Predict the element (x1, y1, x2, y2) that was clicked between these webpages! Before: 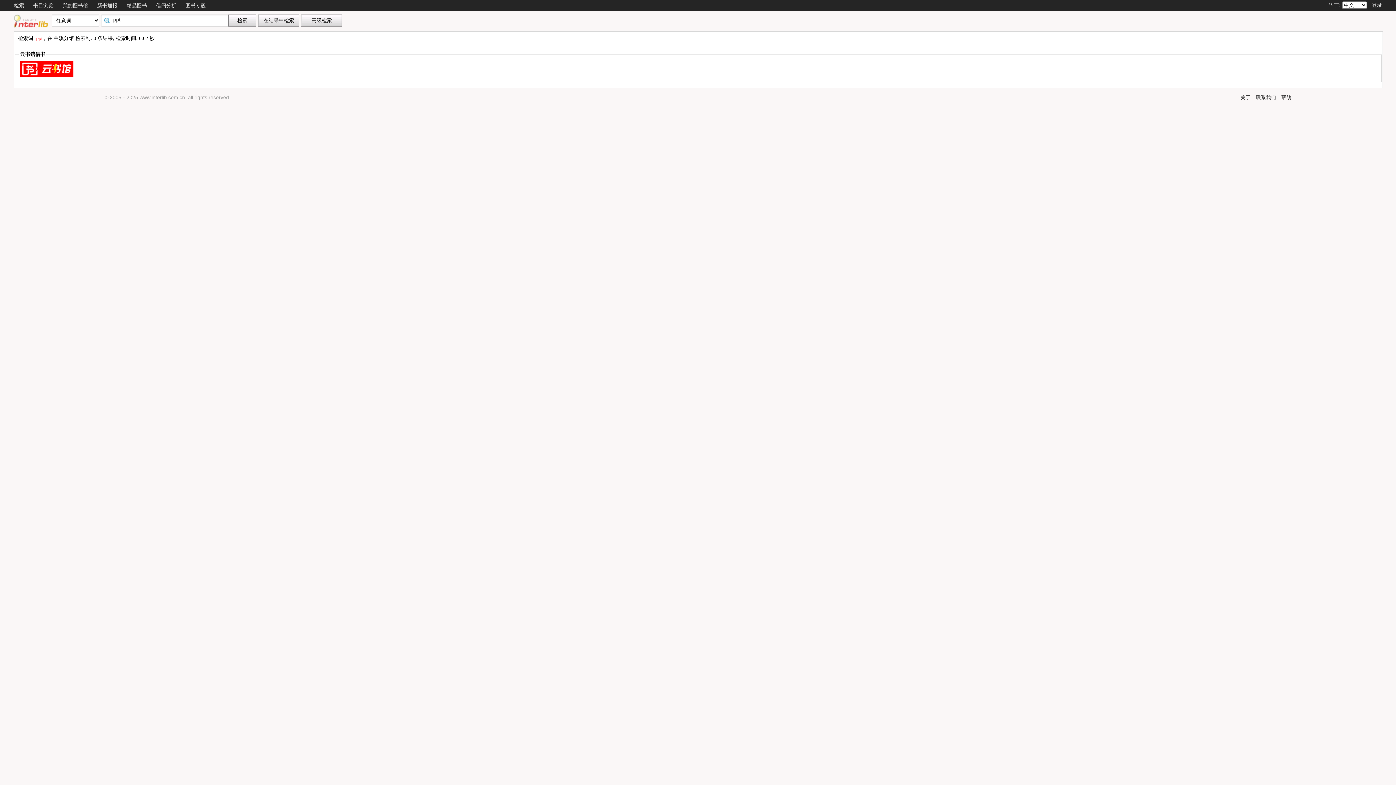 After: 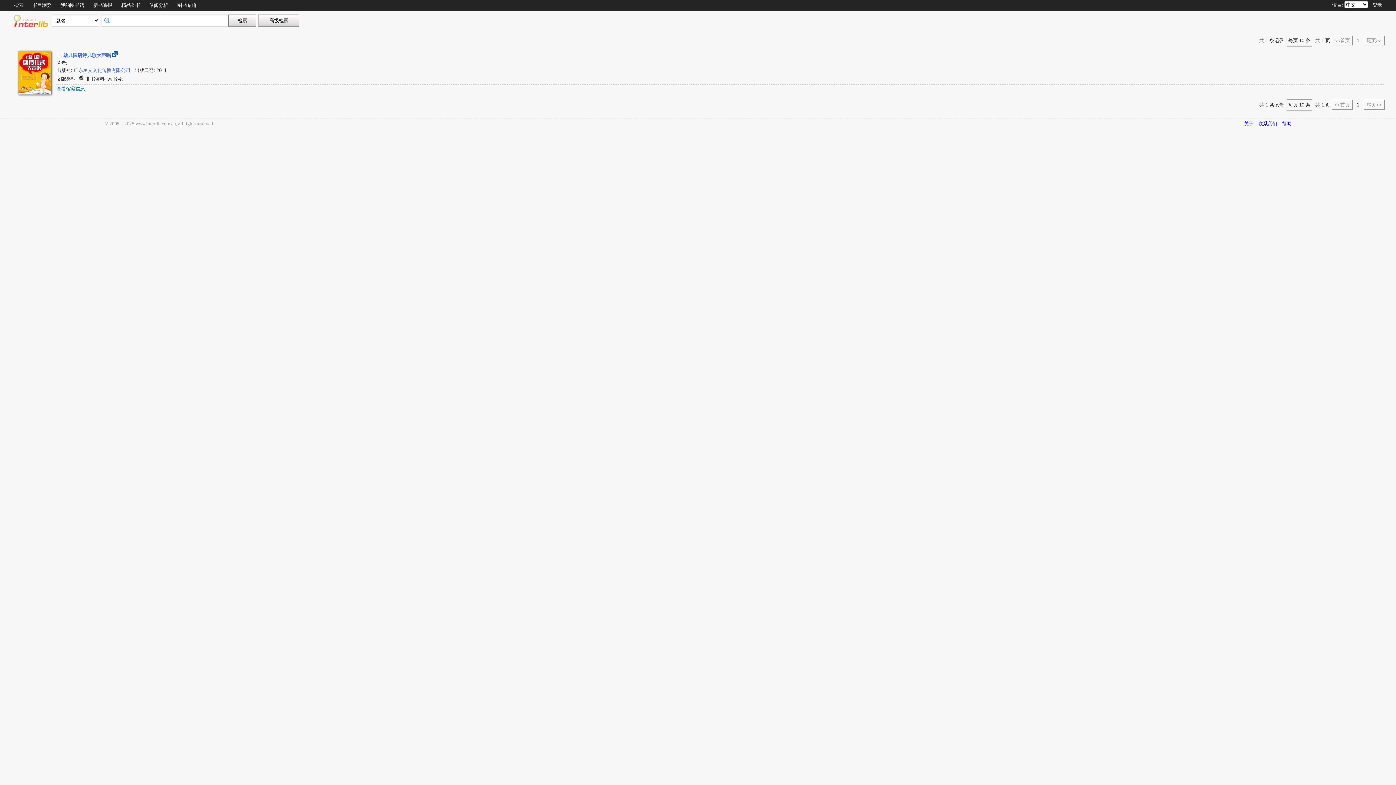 Action: bbox: (126, 2, 147, 8) label: 精品图书